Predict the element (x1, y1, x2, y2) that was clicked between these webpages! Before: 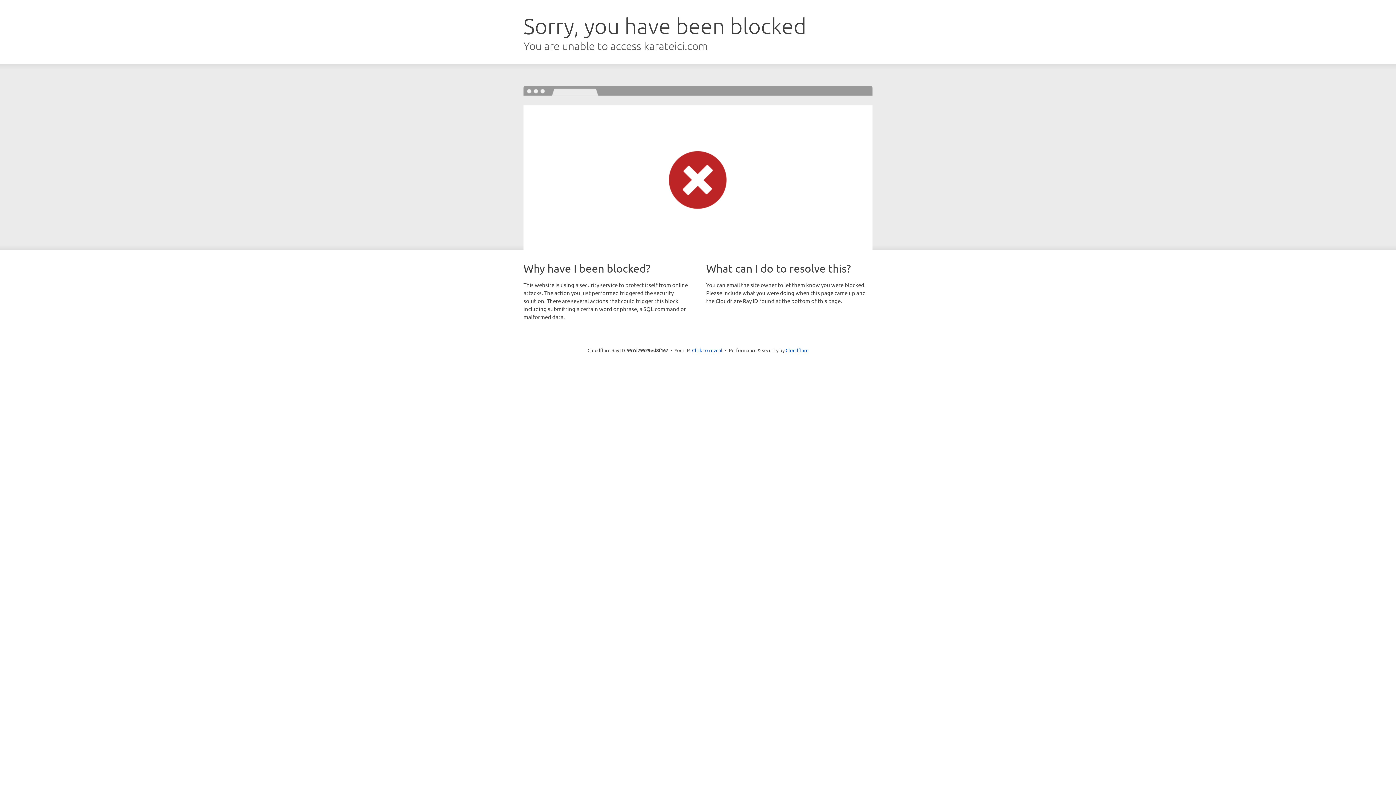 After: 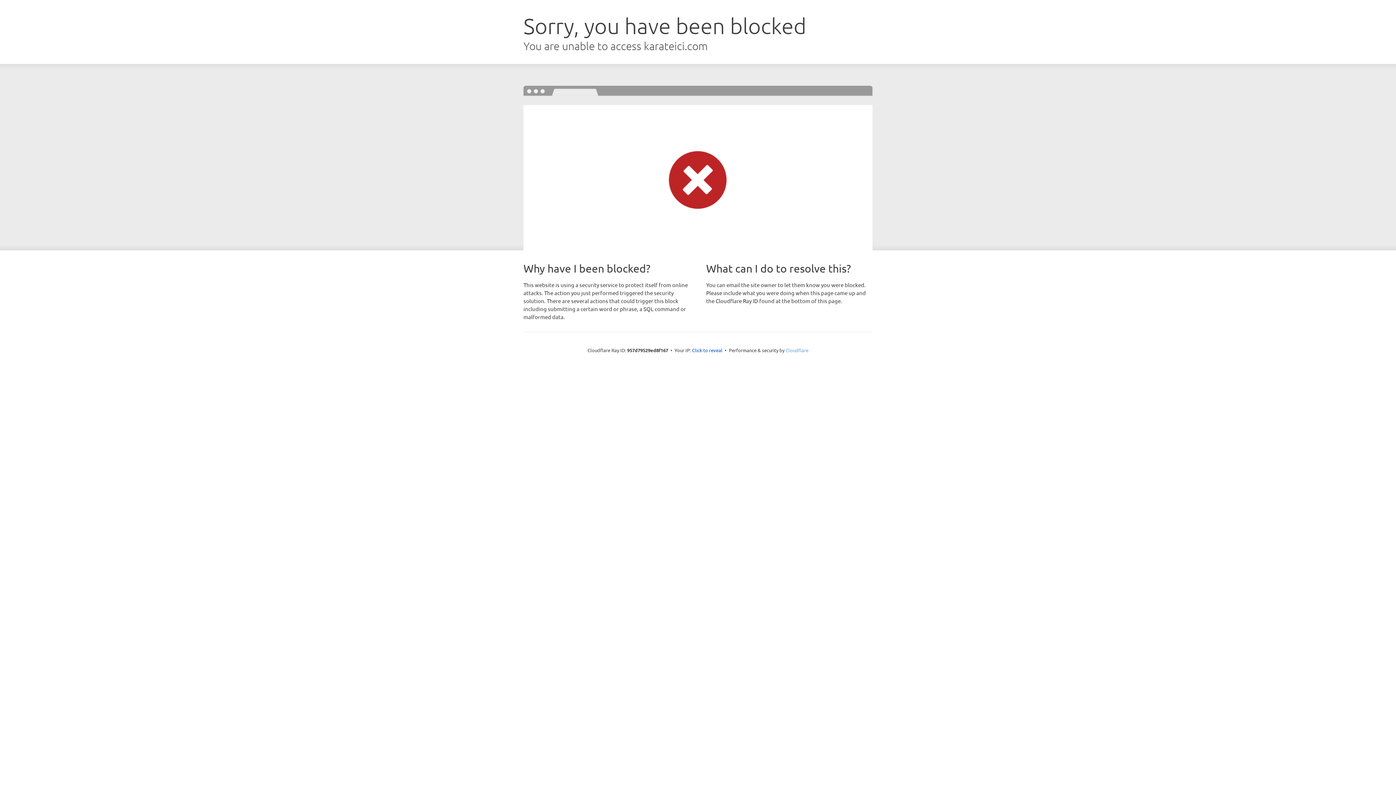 Action: bbox: (785, 347, 808, 353) label: Cloudflare